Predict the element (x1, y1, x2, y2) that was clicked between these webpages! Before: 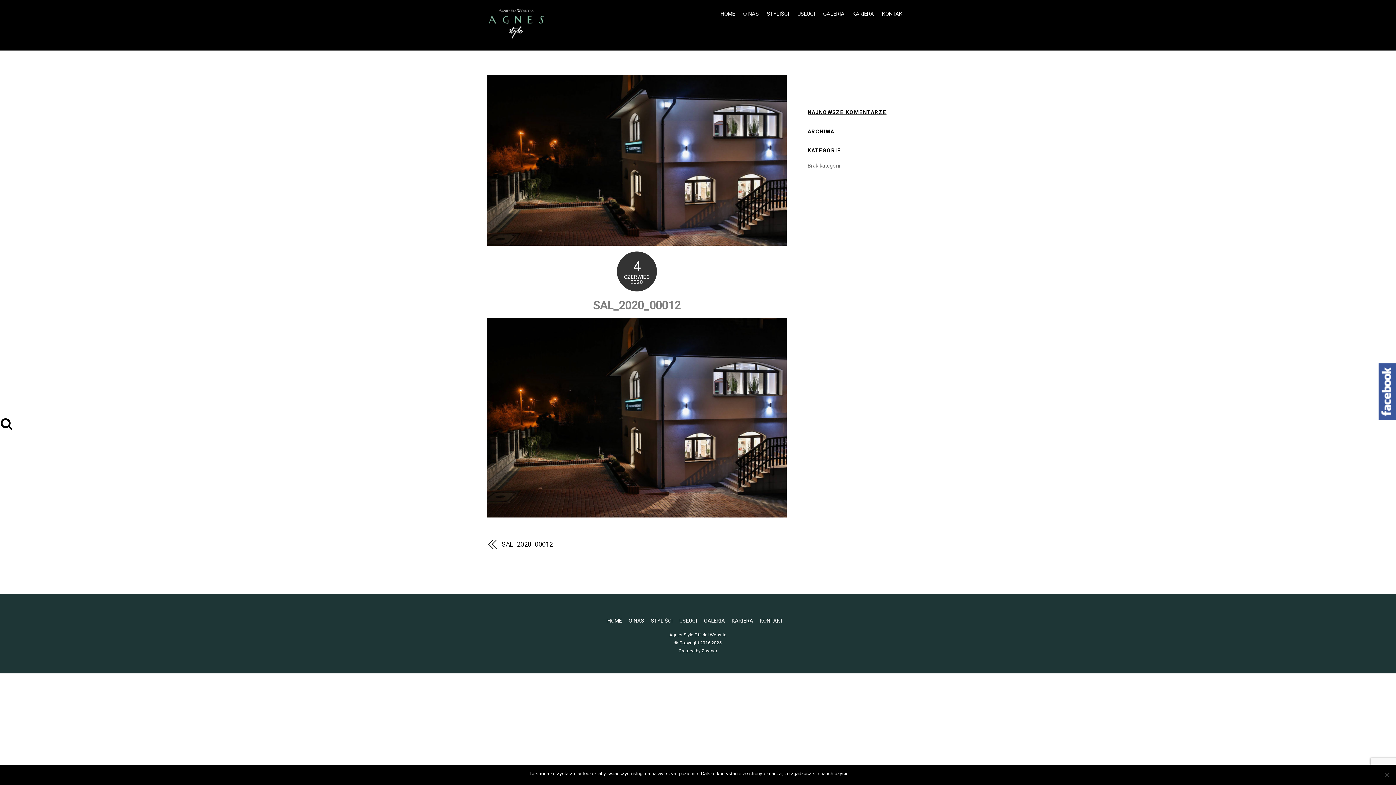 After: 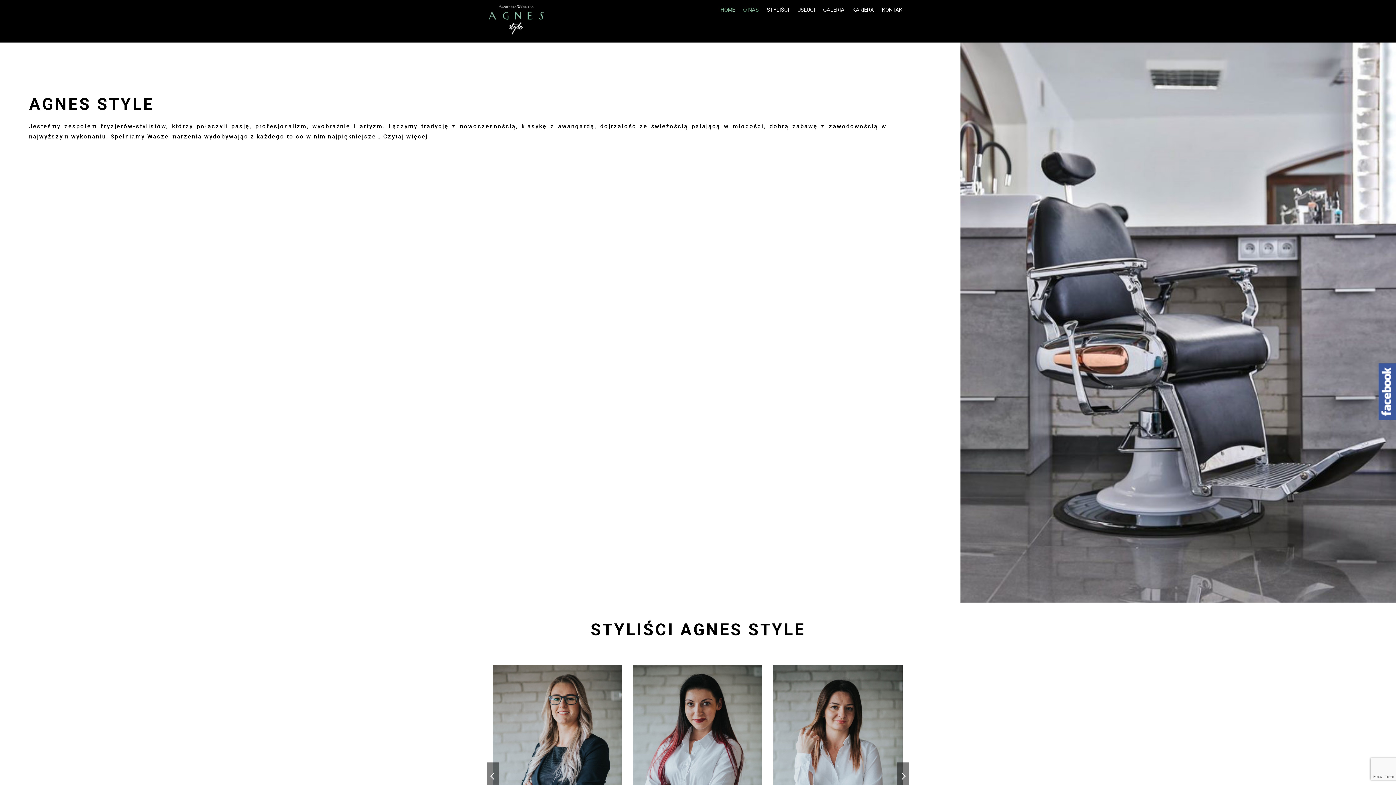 Action: bbox: (740, 5, 762, 21) label: O NAS